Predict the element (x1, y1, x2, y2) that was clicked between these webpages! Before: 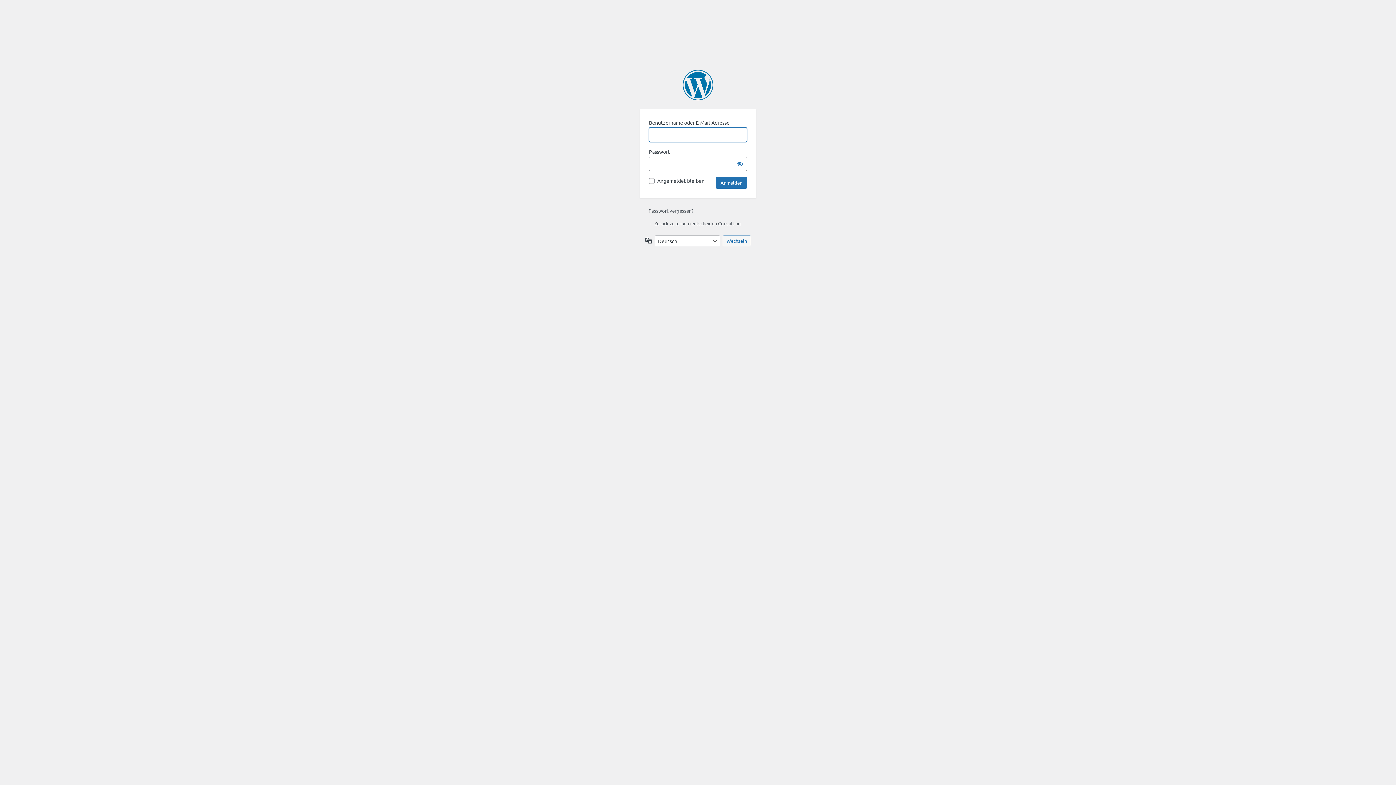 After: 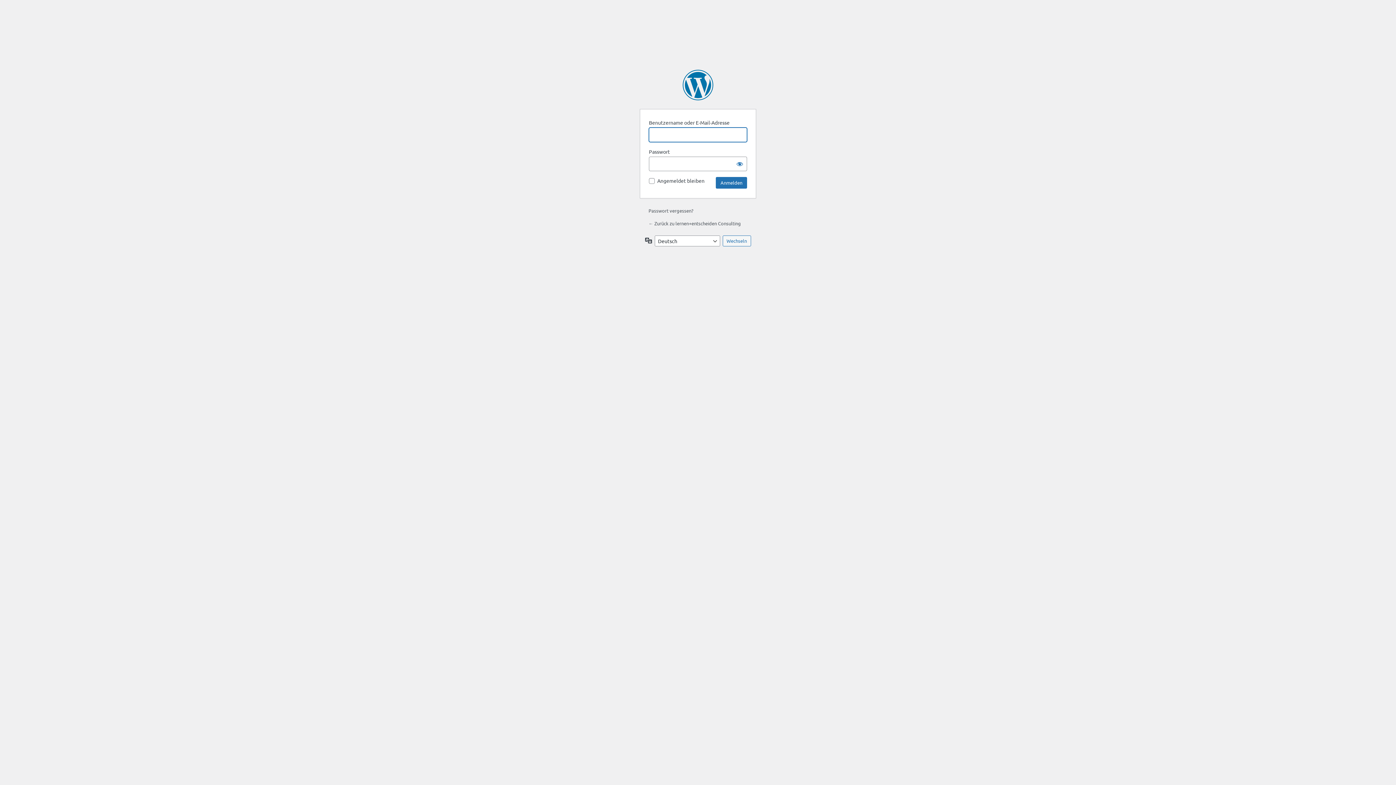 Action: bbox: (648, 220, 741, 226) label: ← Zurück zu lernen+entscheiden Consulting